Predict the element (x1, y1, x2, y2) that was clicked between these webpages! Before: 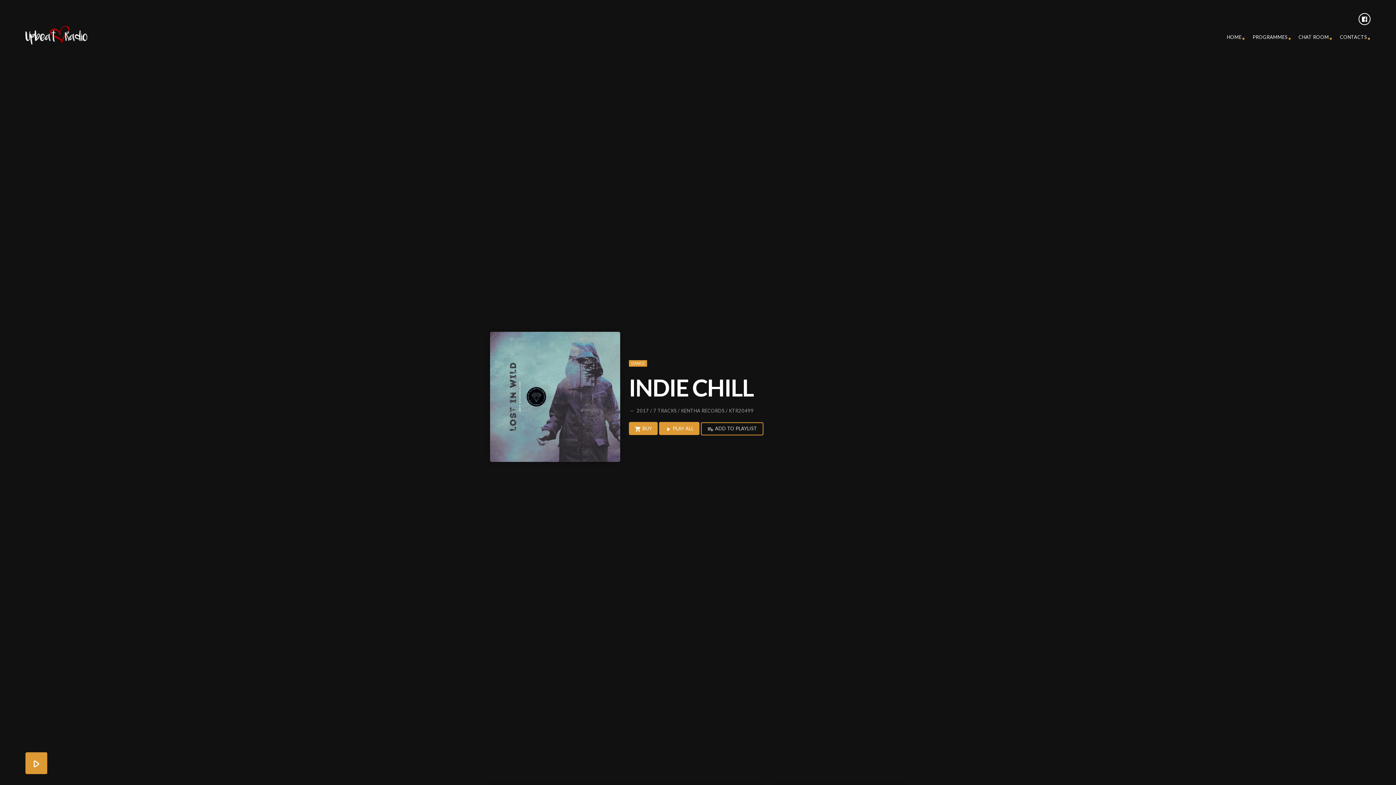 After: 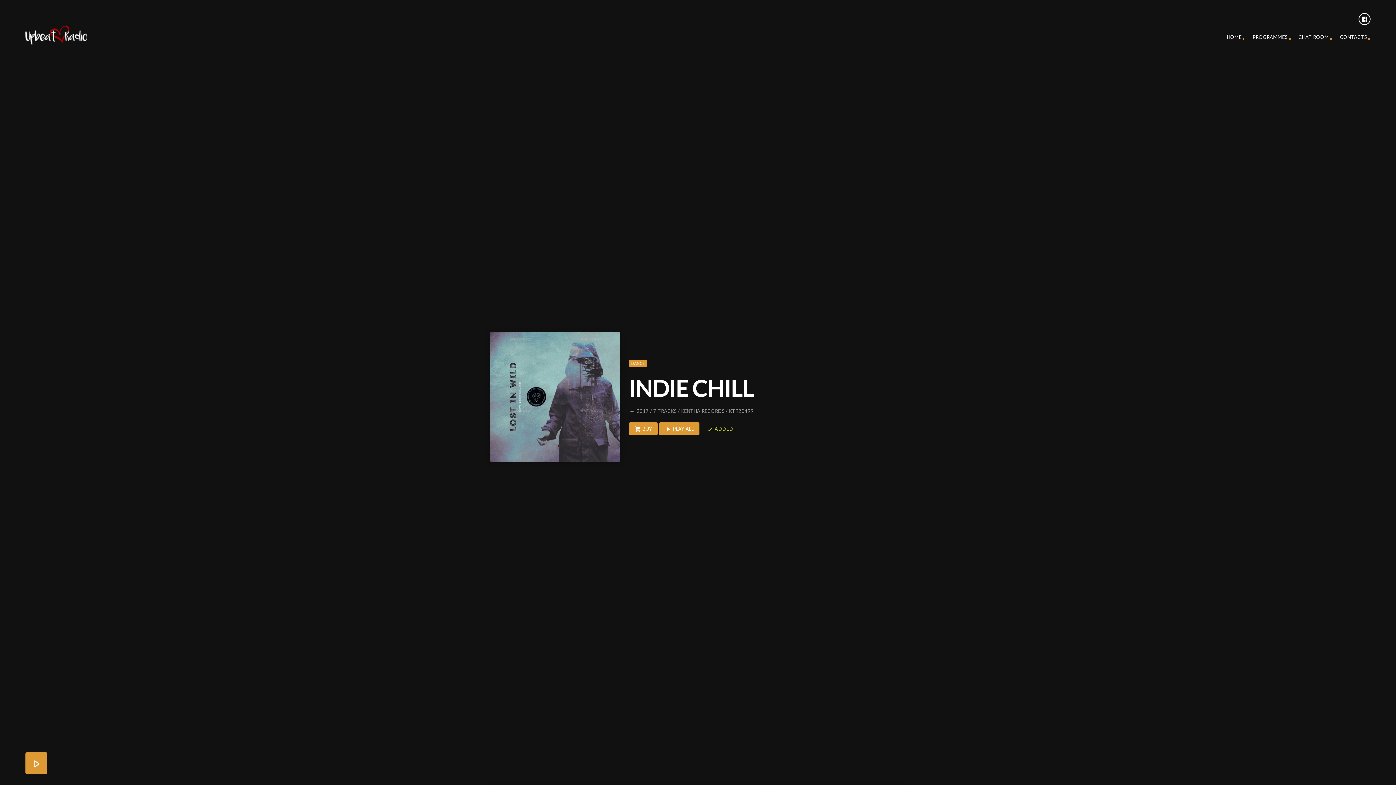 Action: label: playlist_add ADD TO PLAYLIST bbox: (701, 422, 763, 435)